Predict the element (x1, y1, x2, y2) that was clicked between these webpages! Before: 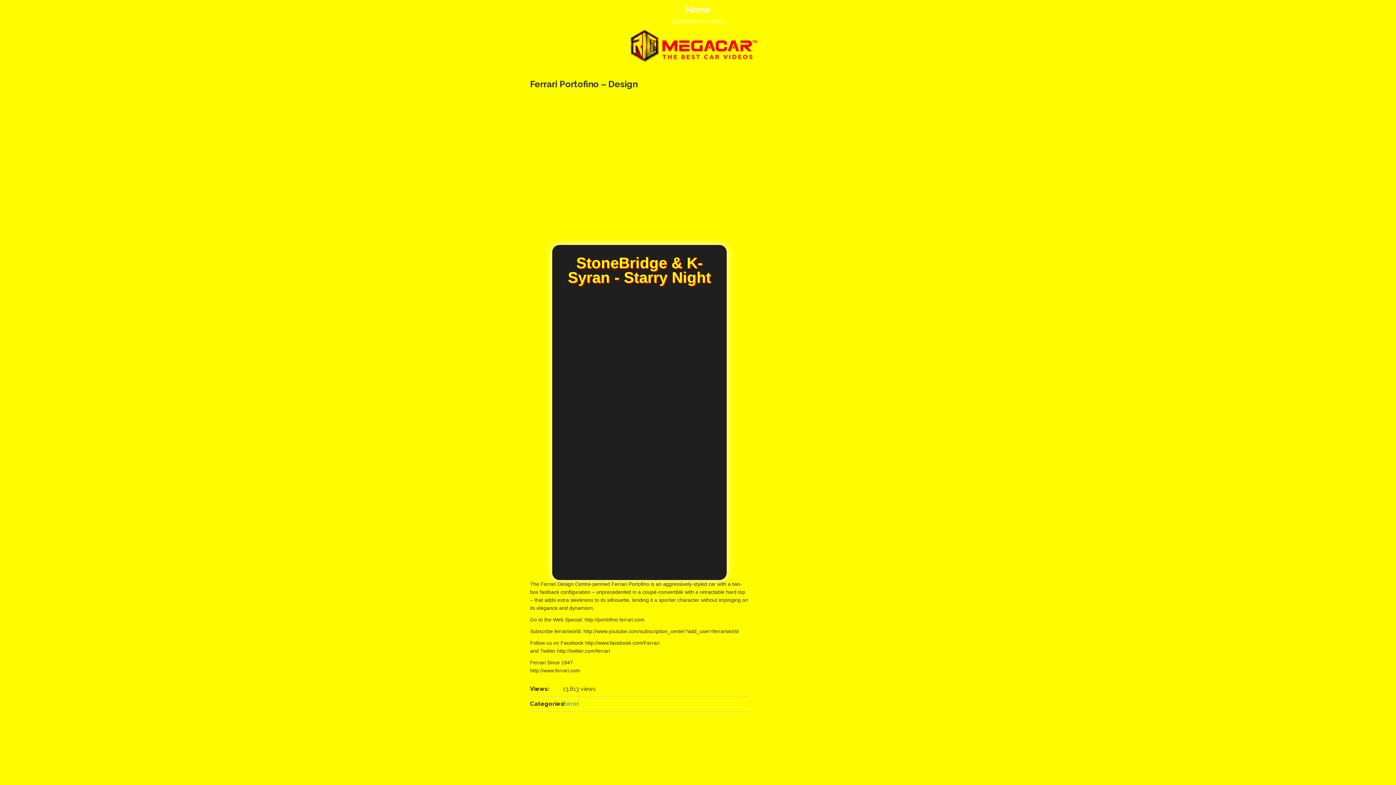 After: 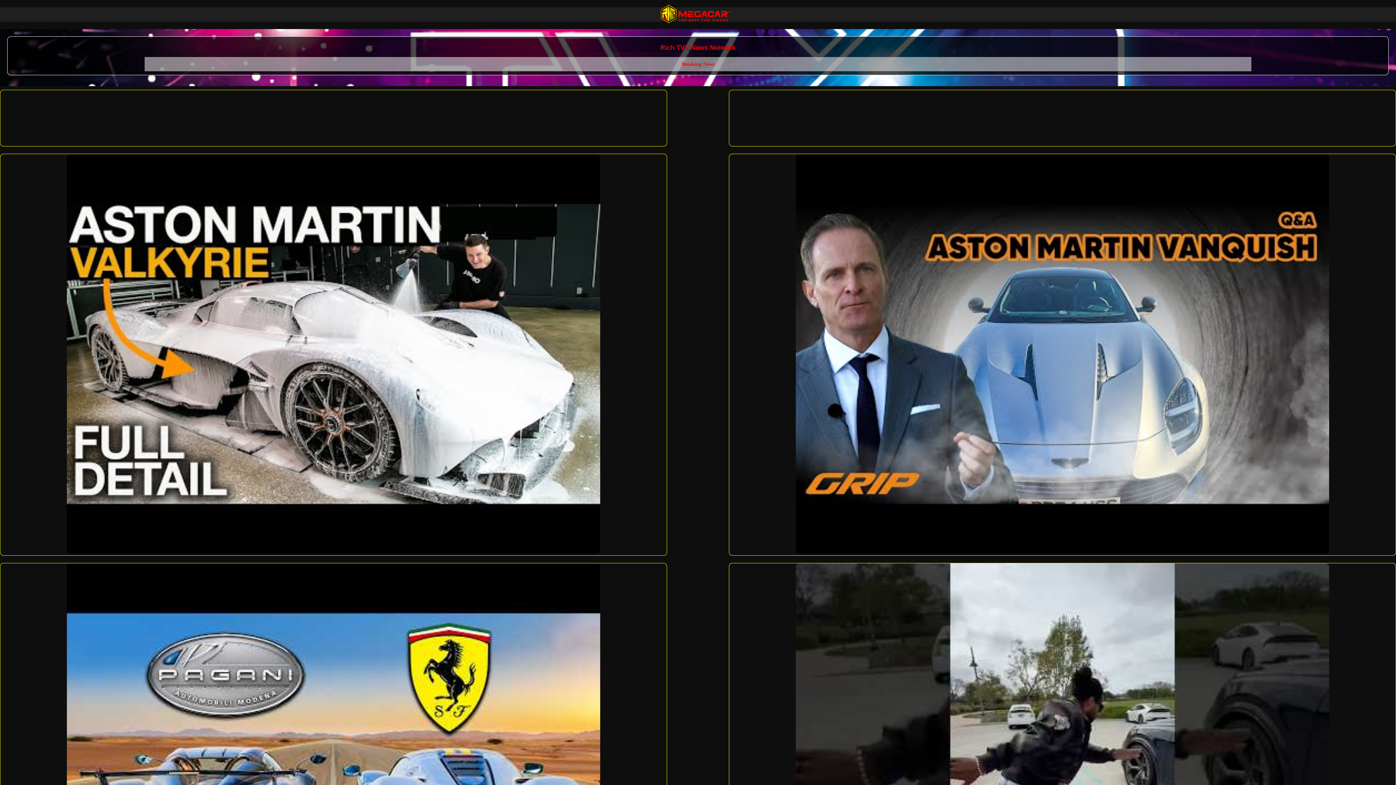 Action: bbox: (685, 4, 710, 14) label: Home